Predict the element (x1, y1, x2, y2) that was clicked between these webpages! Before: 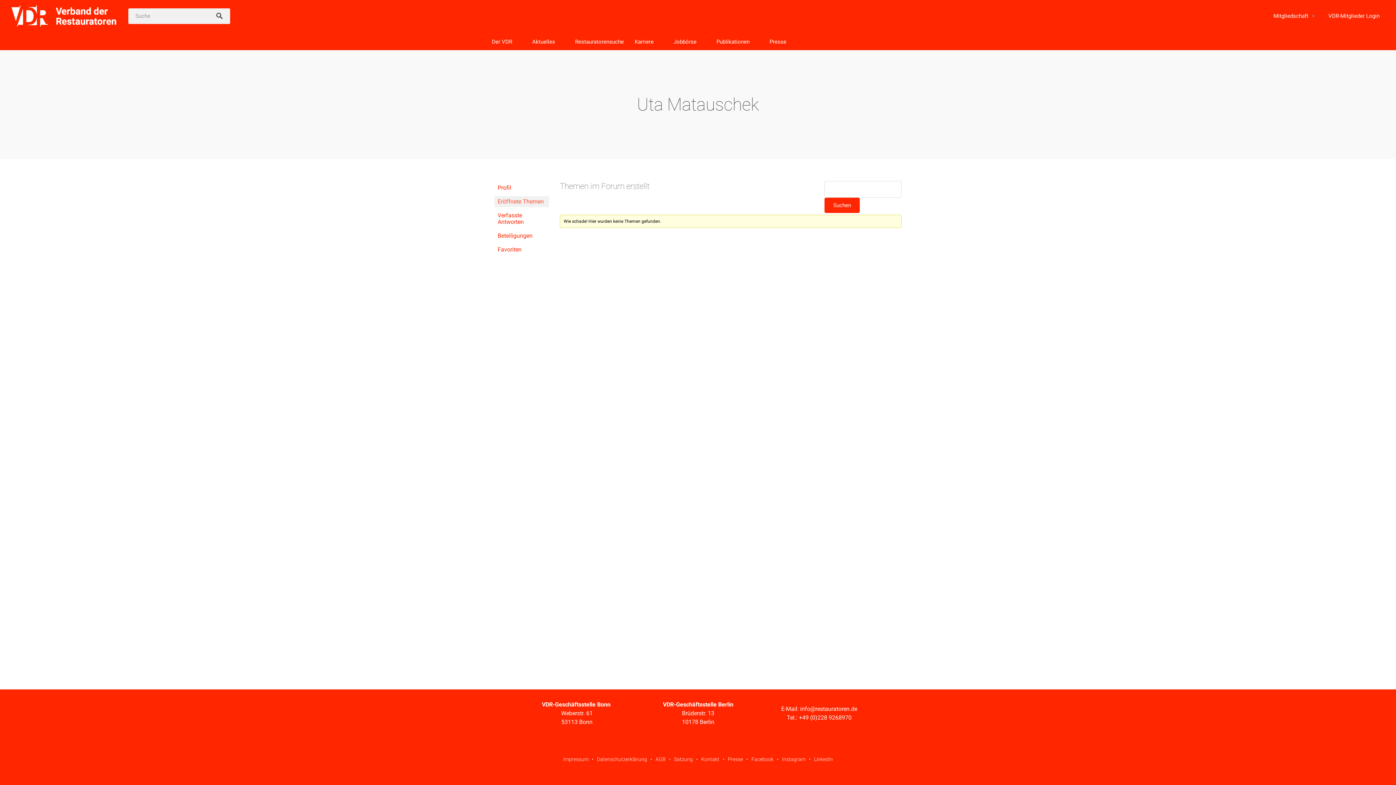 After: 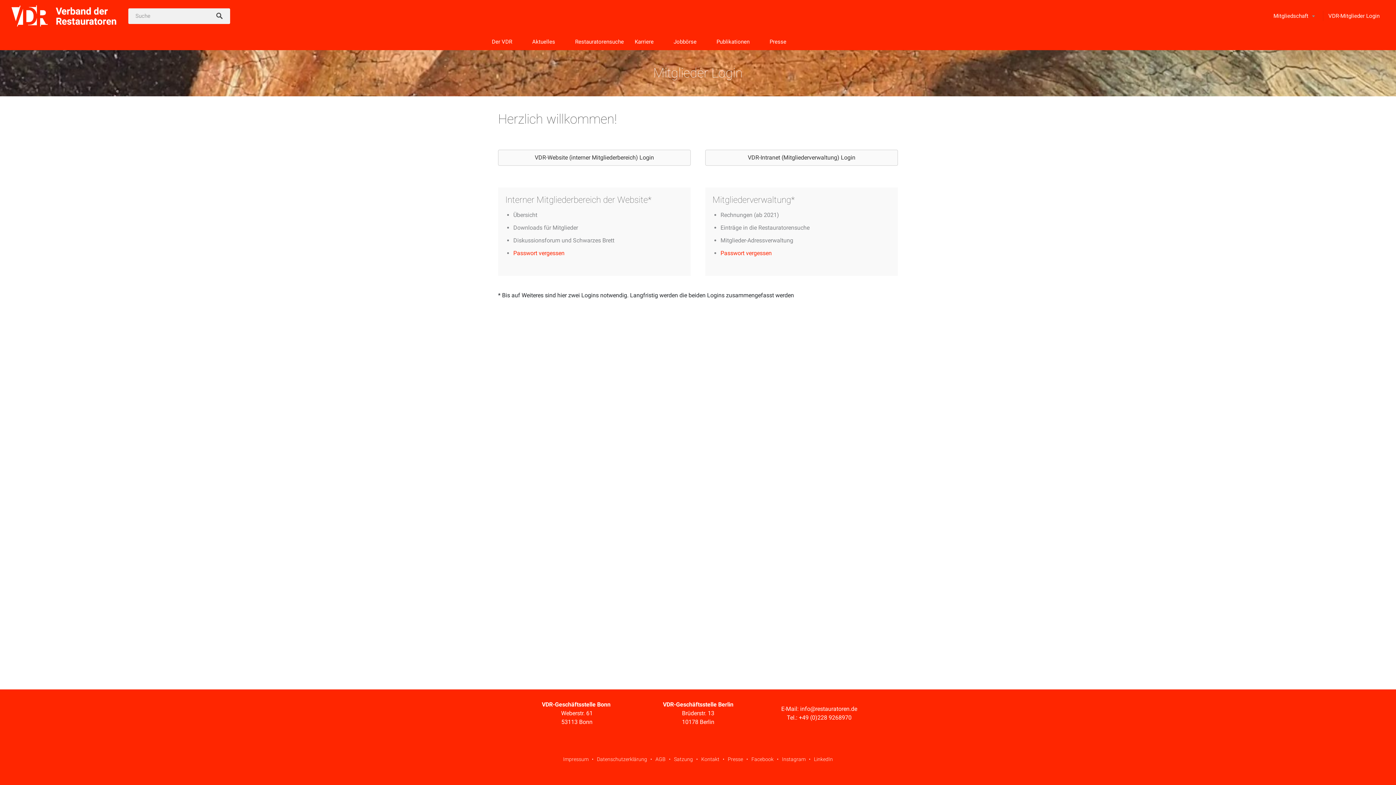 Action: bbox: (1323, 5, 1385, 26) label: VDR-Mitglieder Login